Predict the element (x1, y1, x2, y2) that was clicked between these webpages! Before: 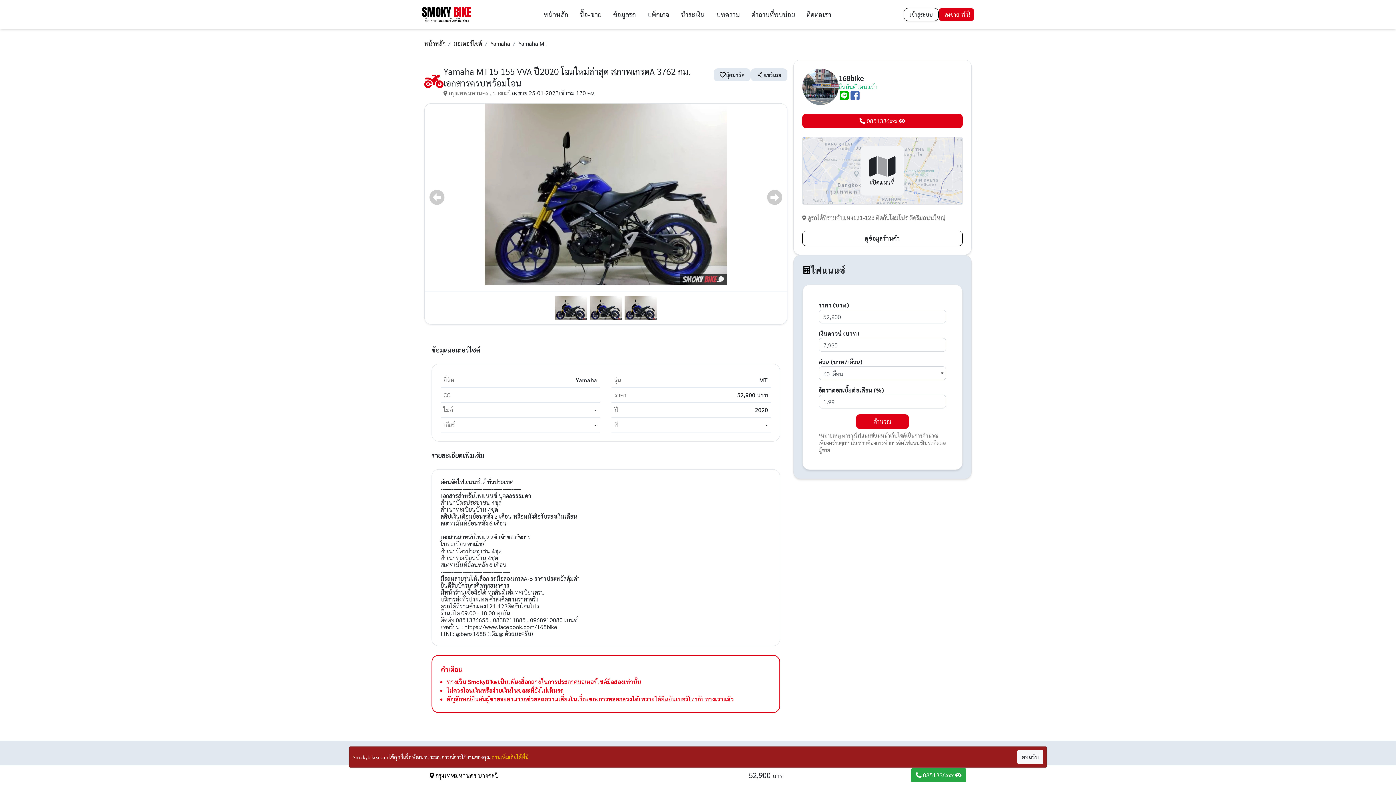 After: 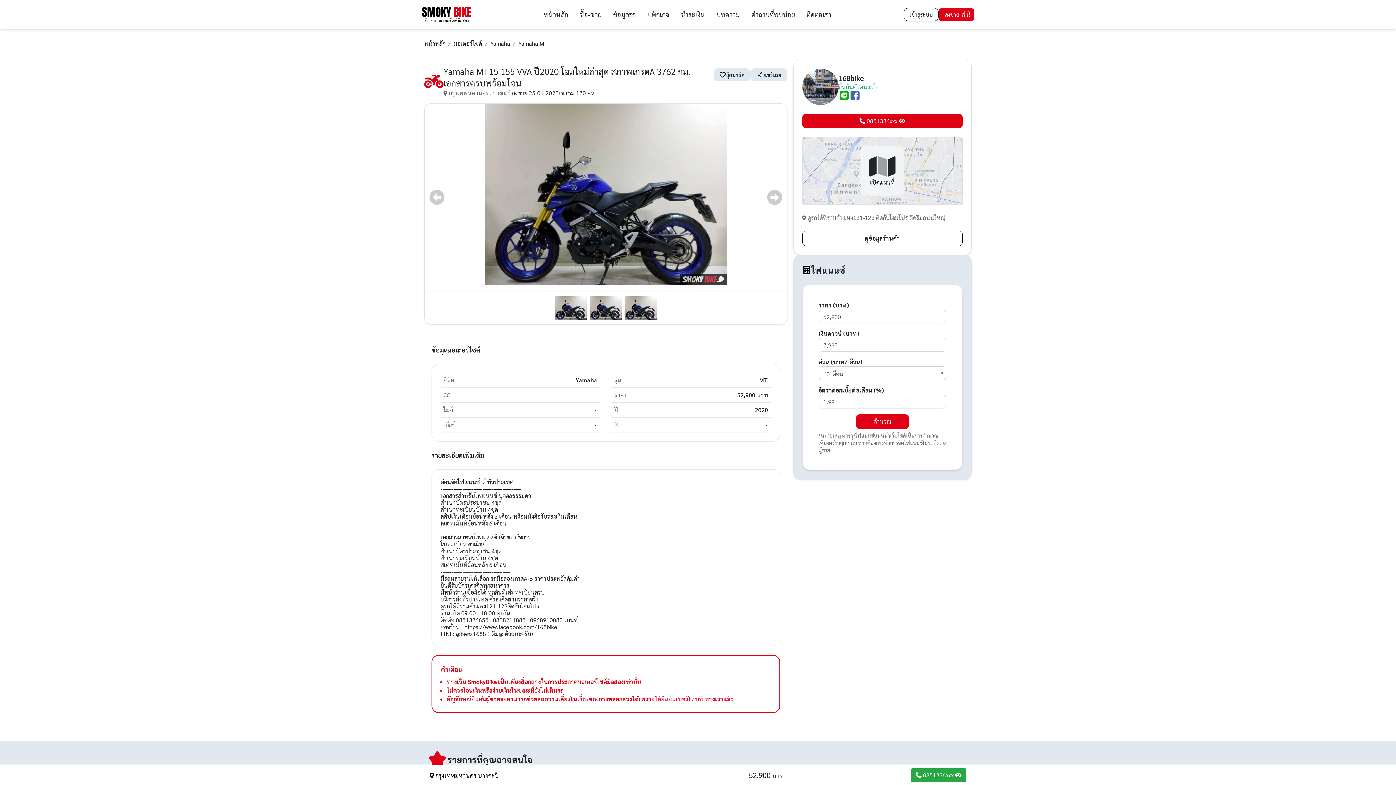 Action: label: ยอมรับ bbox: (1017, 750, 1043, 764)